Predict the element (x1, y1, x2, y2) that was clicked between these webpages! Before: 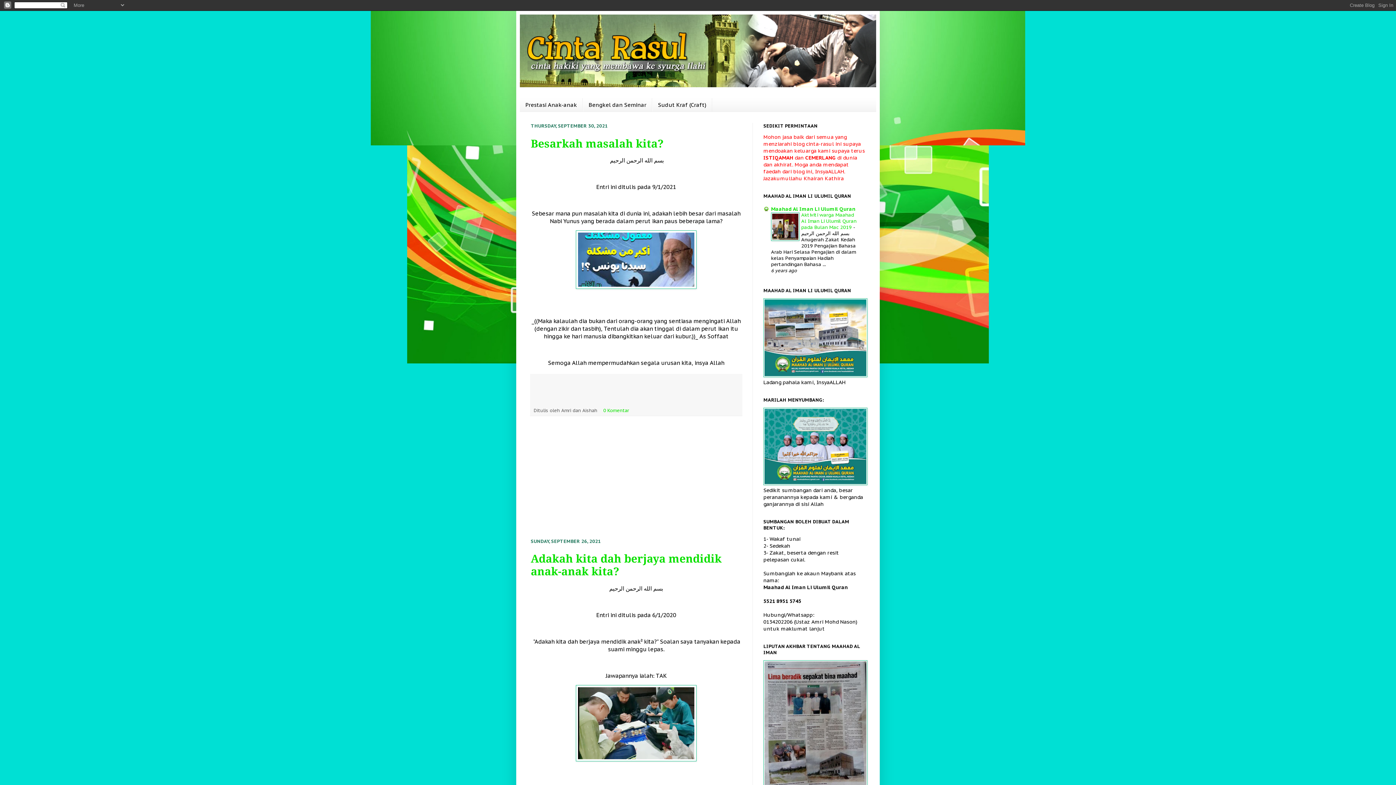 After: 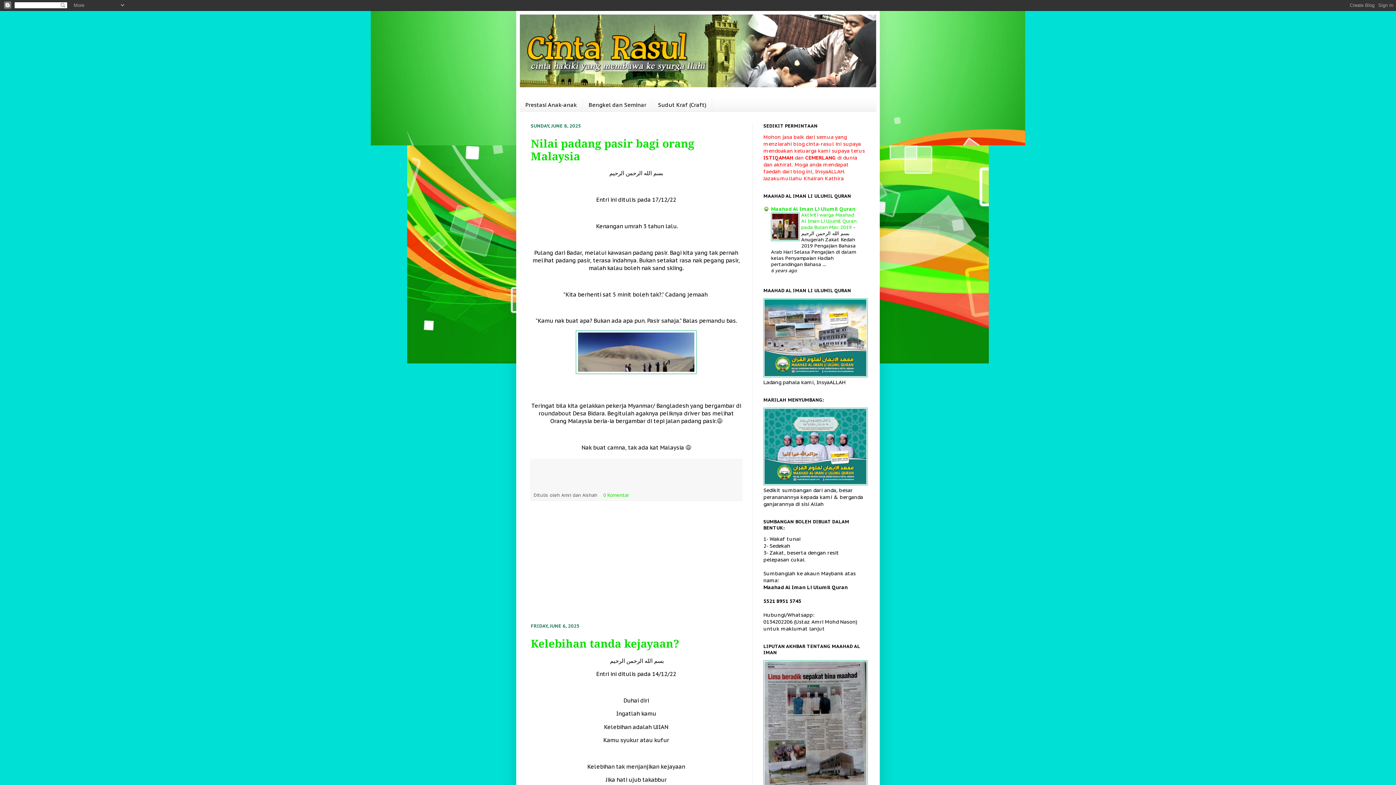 Action: bbox: (520, 14, 876, 87)